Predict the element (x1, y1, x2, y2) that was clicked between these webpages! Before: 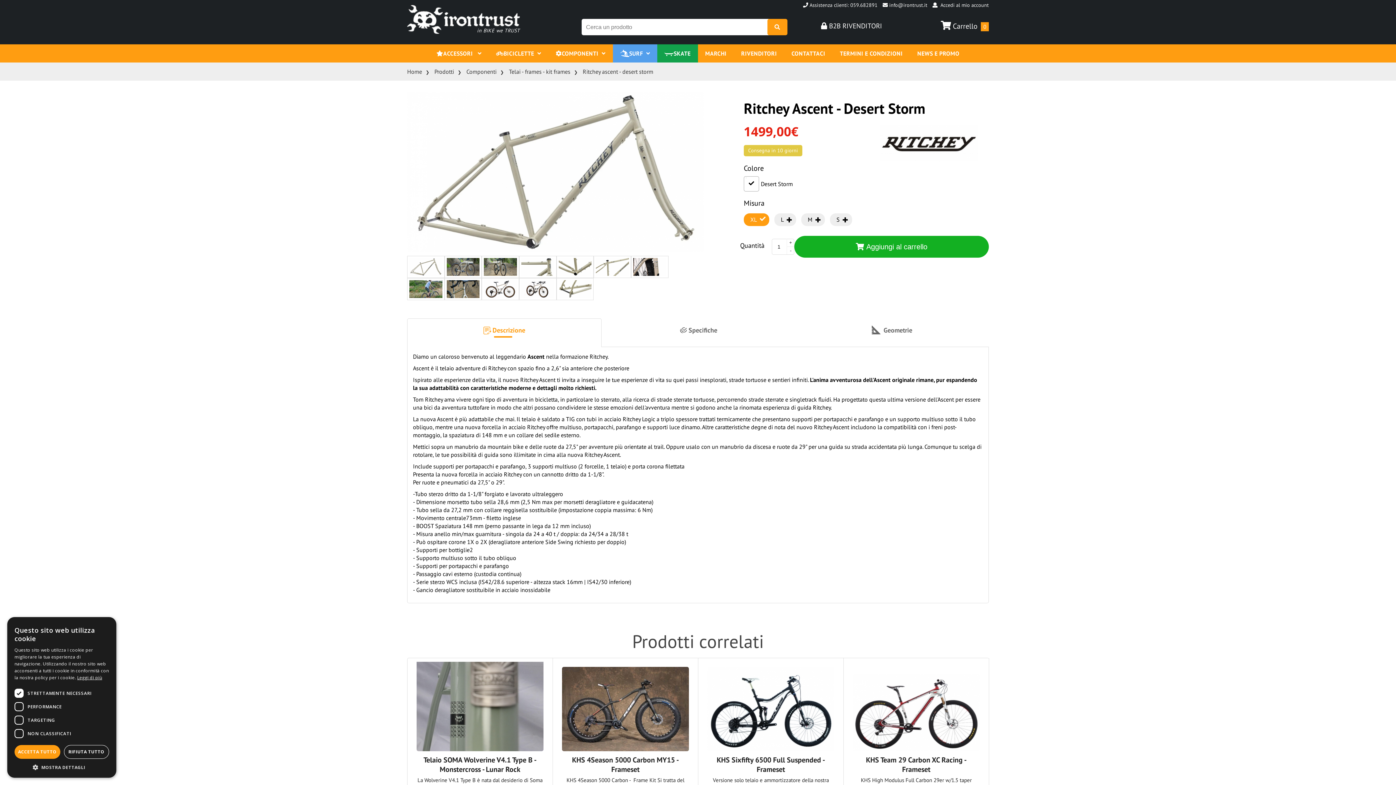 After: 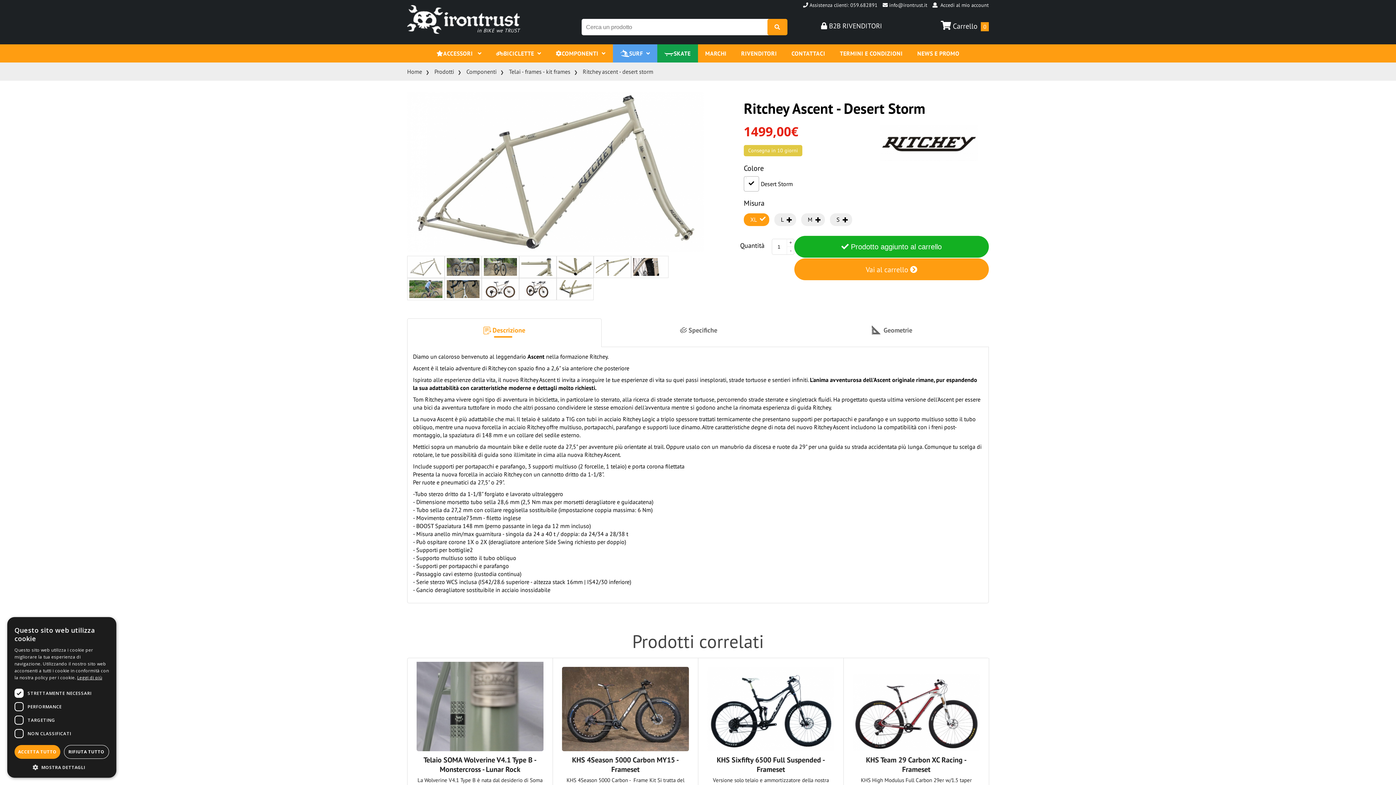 Action: bbox: (794, 236, 989, 257) label:  Aggiungi al carrello